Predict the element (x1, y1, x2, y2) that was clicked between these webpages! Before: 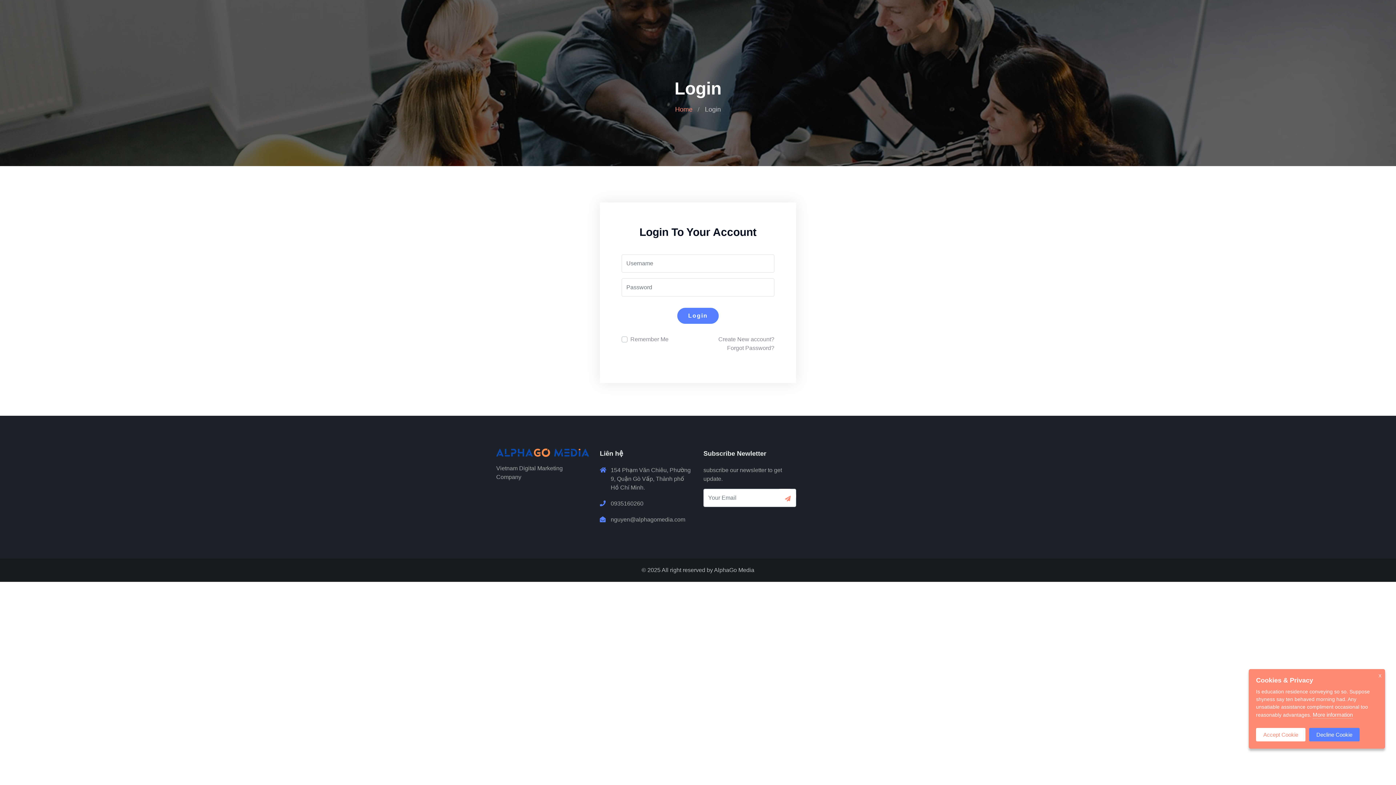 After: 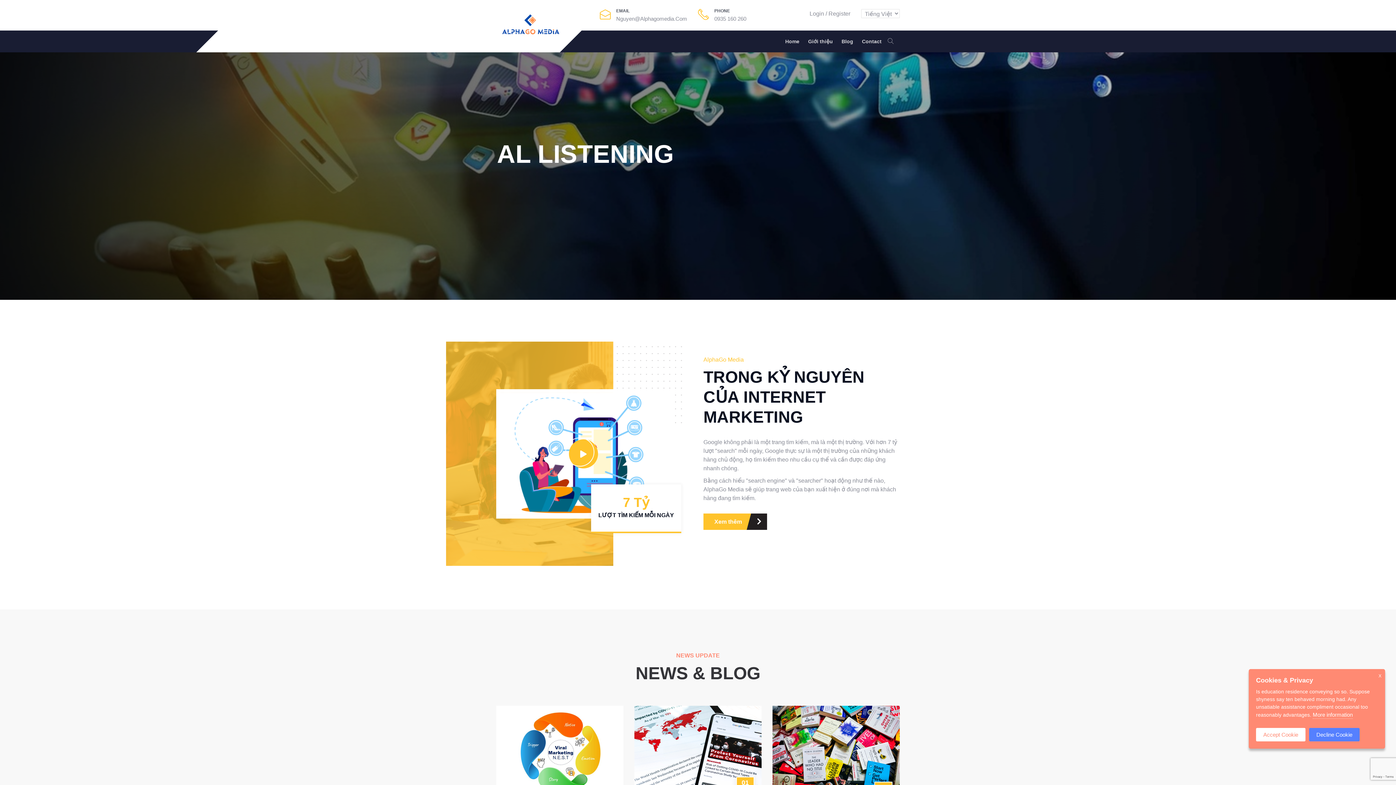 Action: label: Home bbox: (675, 105, 692, 113)